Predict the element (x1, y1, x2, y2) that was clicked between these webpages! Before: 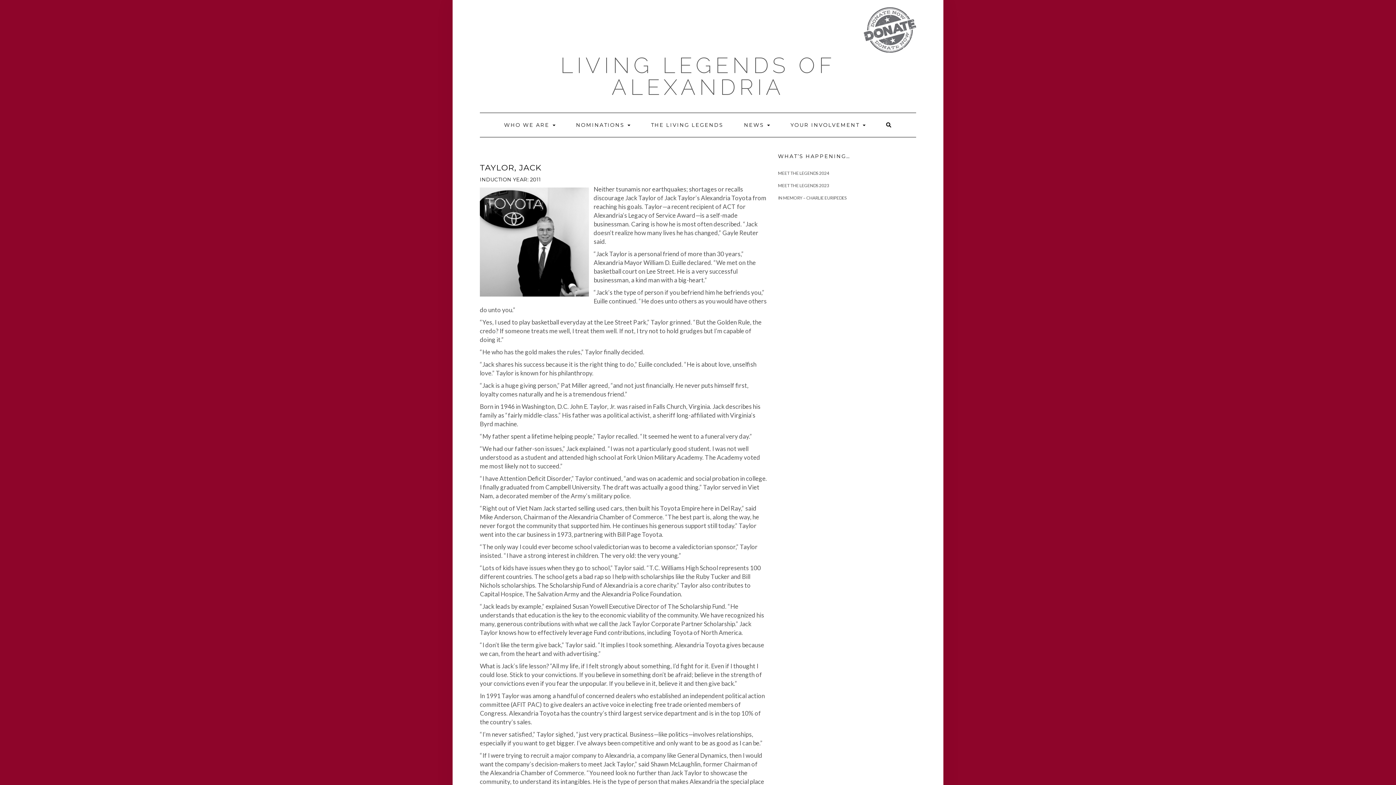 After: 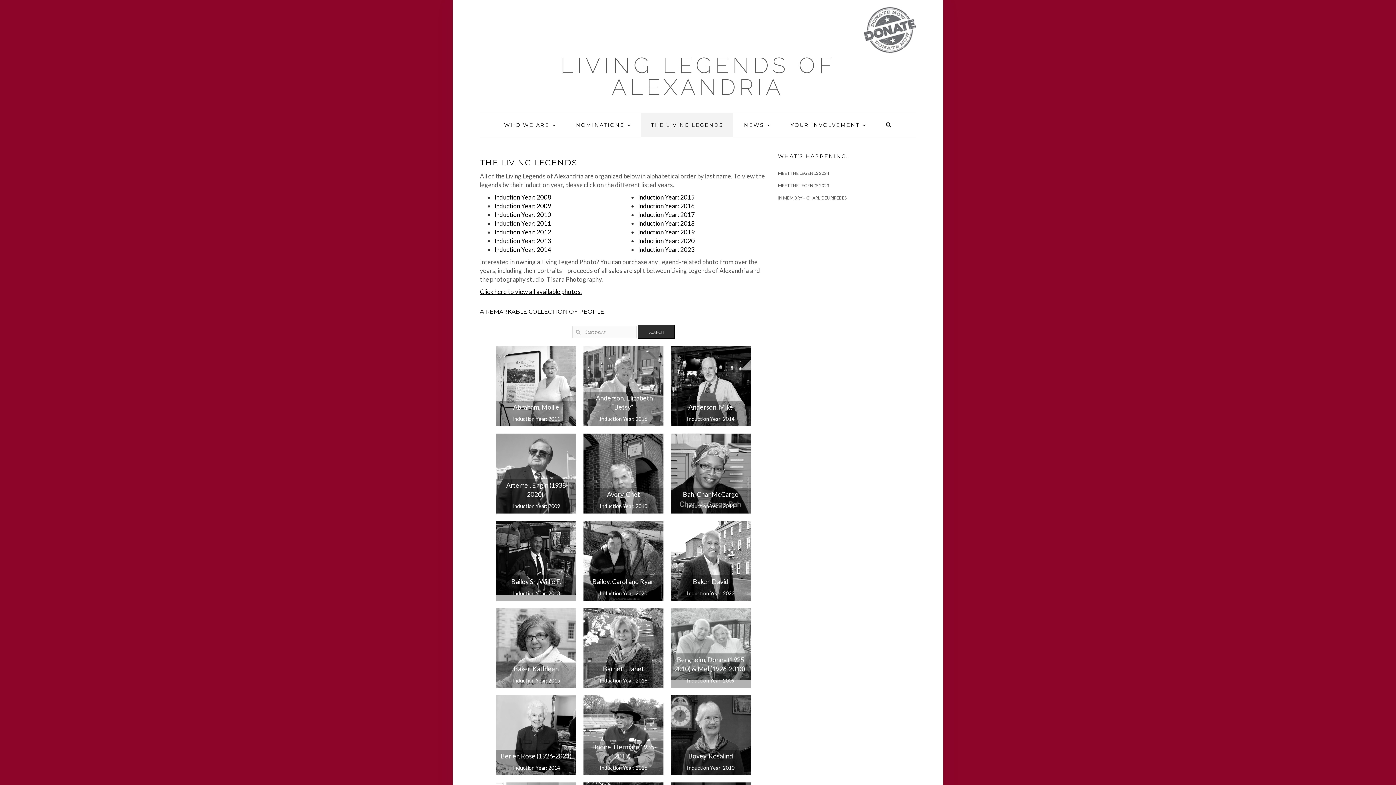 Action: bbox: (641, 113, 733, 137) label: THE LIVING LEGENDS